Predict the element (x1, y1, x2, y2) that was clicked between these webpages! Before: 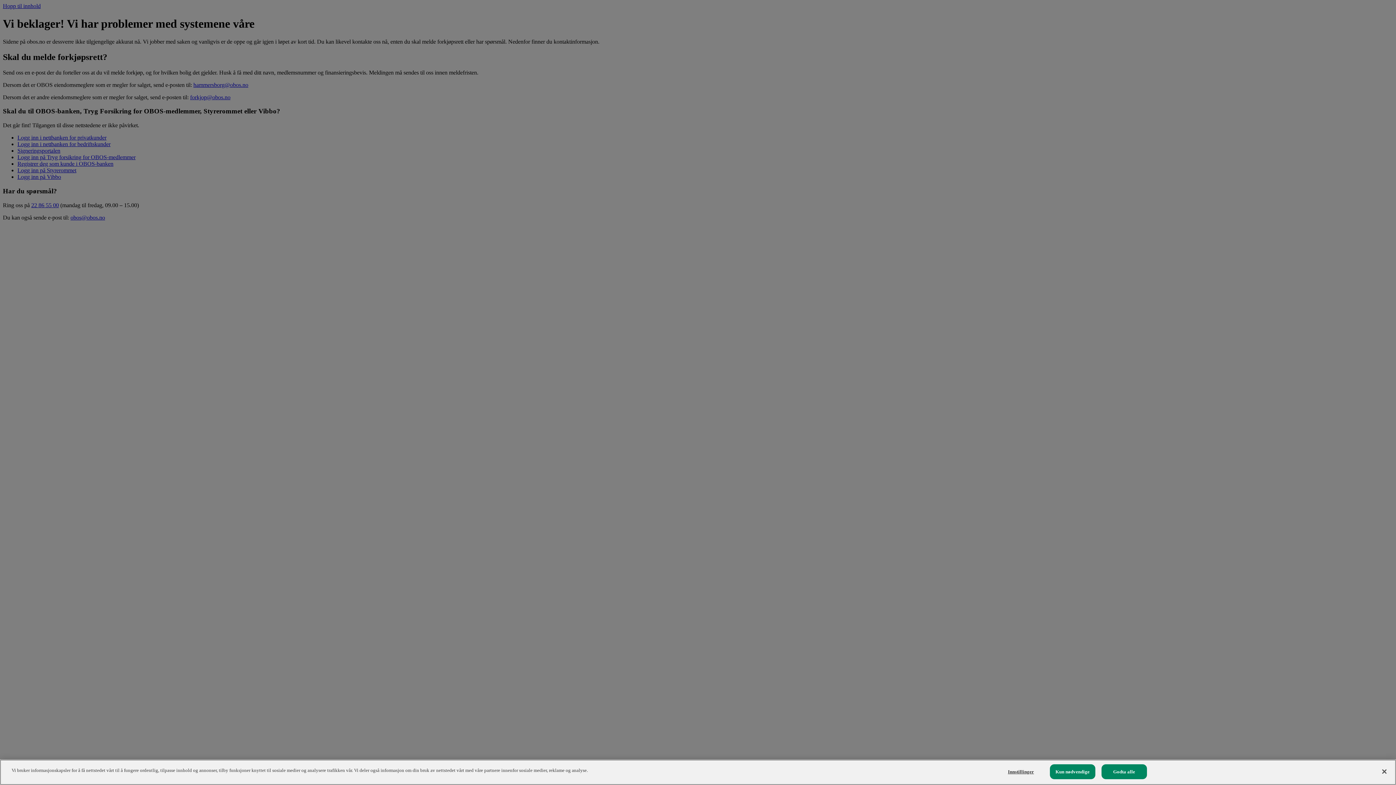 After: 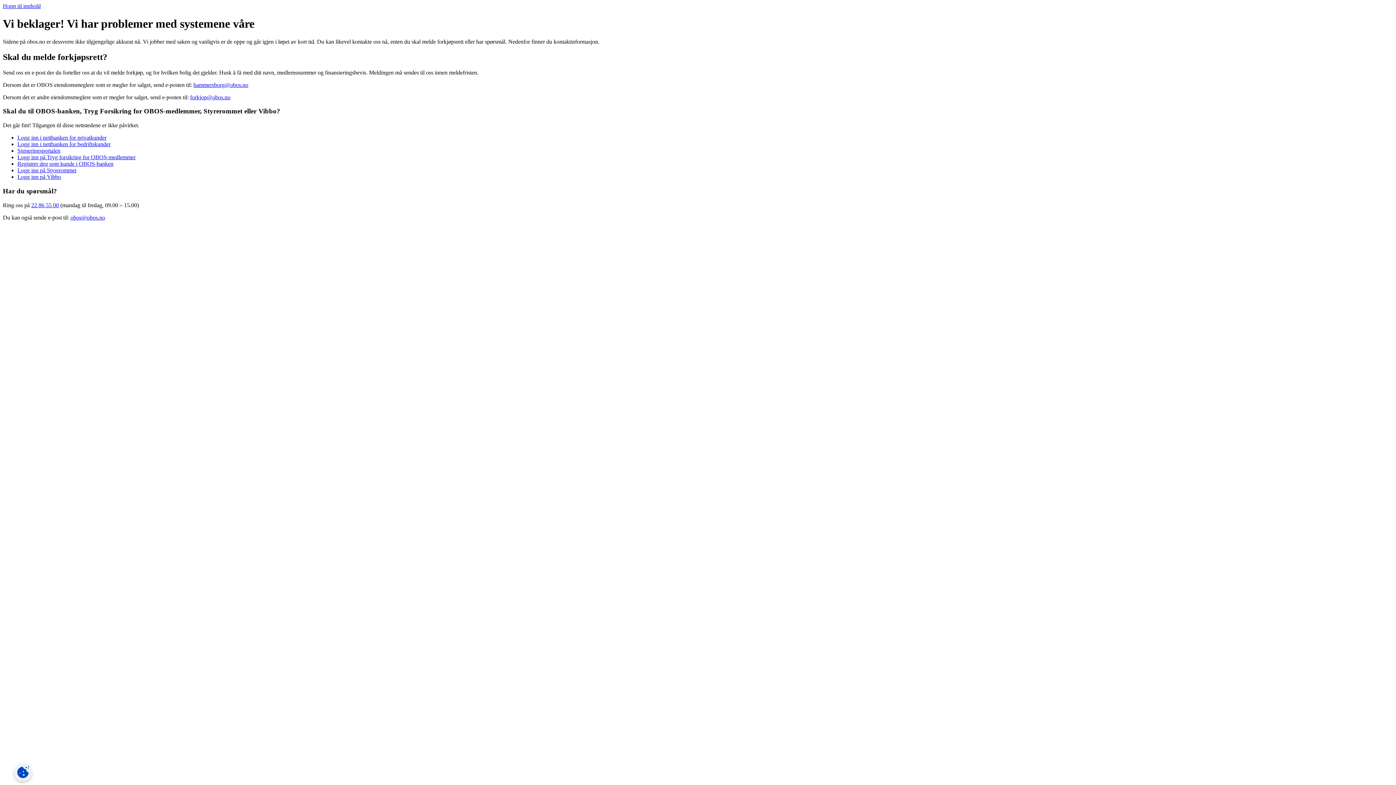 Action: bbox: (1376, 764, 1392, 780) label: Lukk